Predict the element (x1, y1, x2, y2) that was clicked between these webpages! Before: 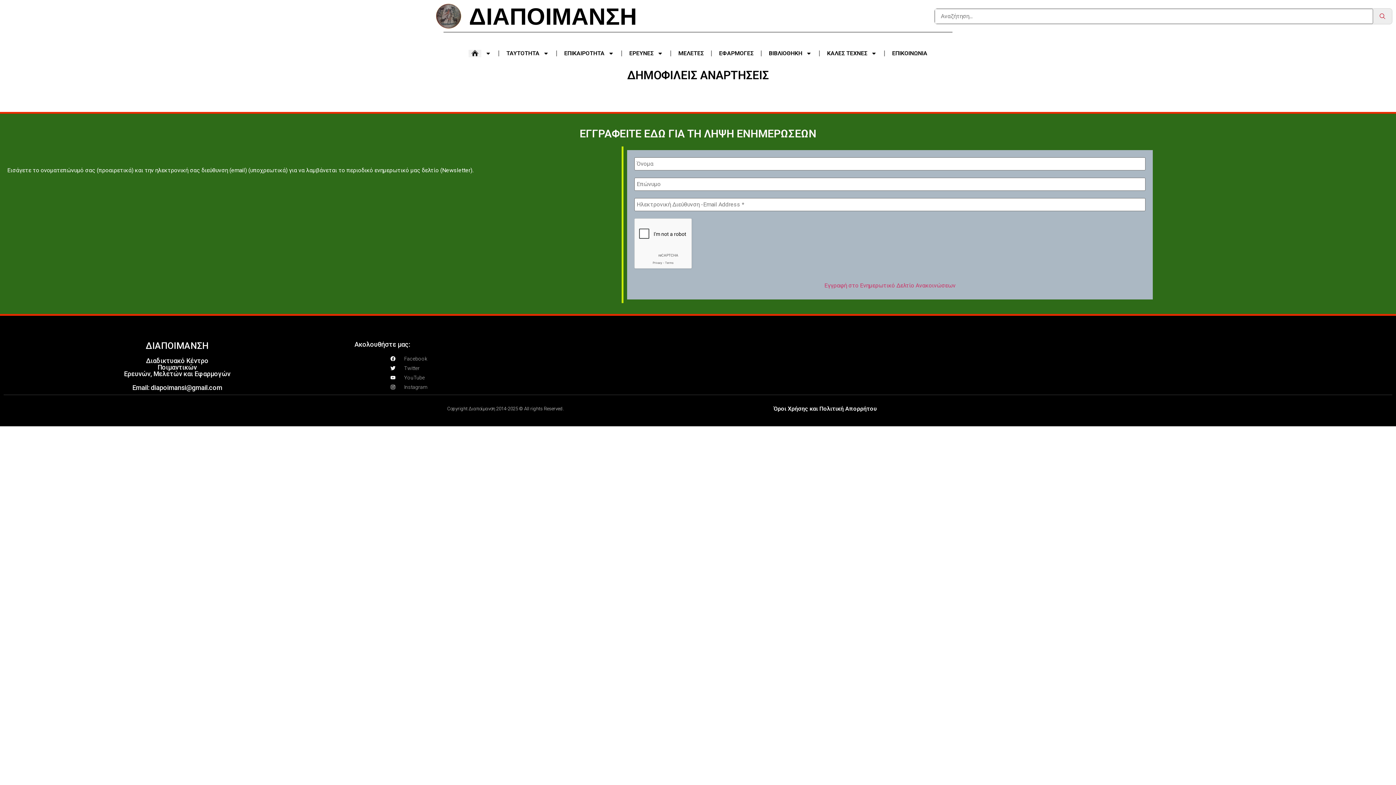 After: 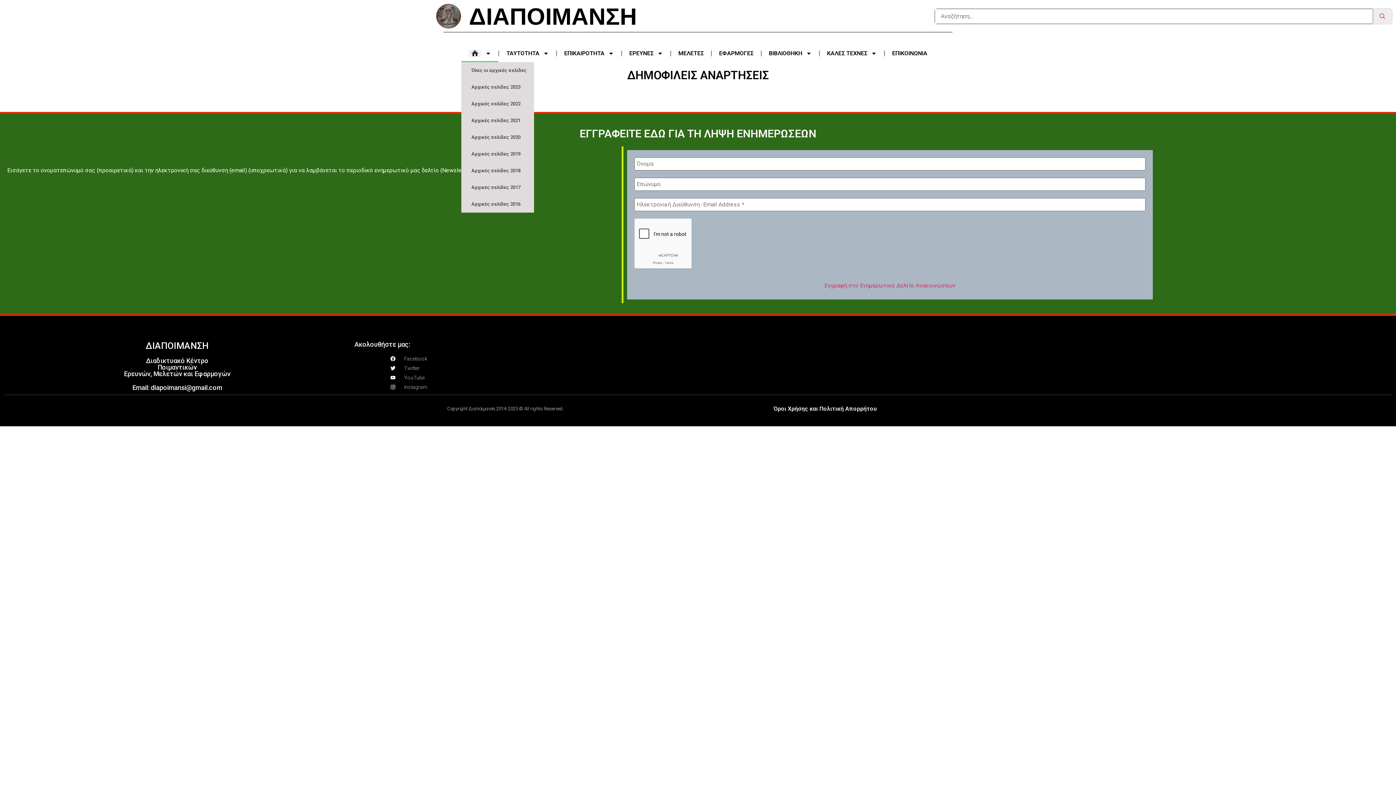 Action: bbox: (461, 44, 498, 62)